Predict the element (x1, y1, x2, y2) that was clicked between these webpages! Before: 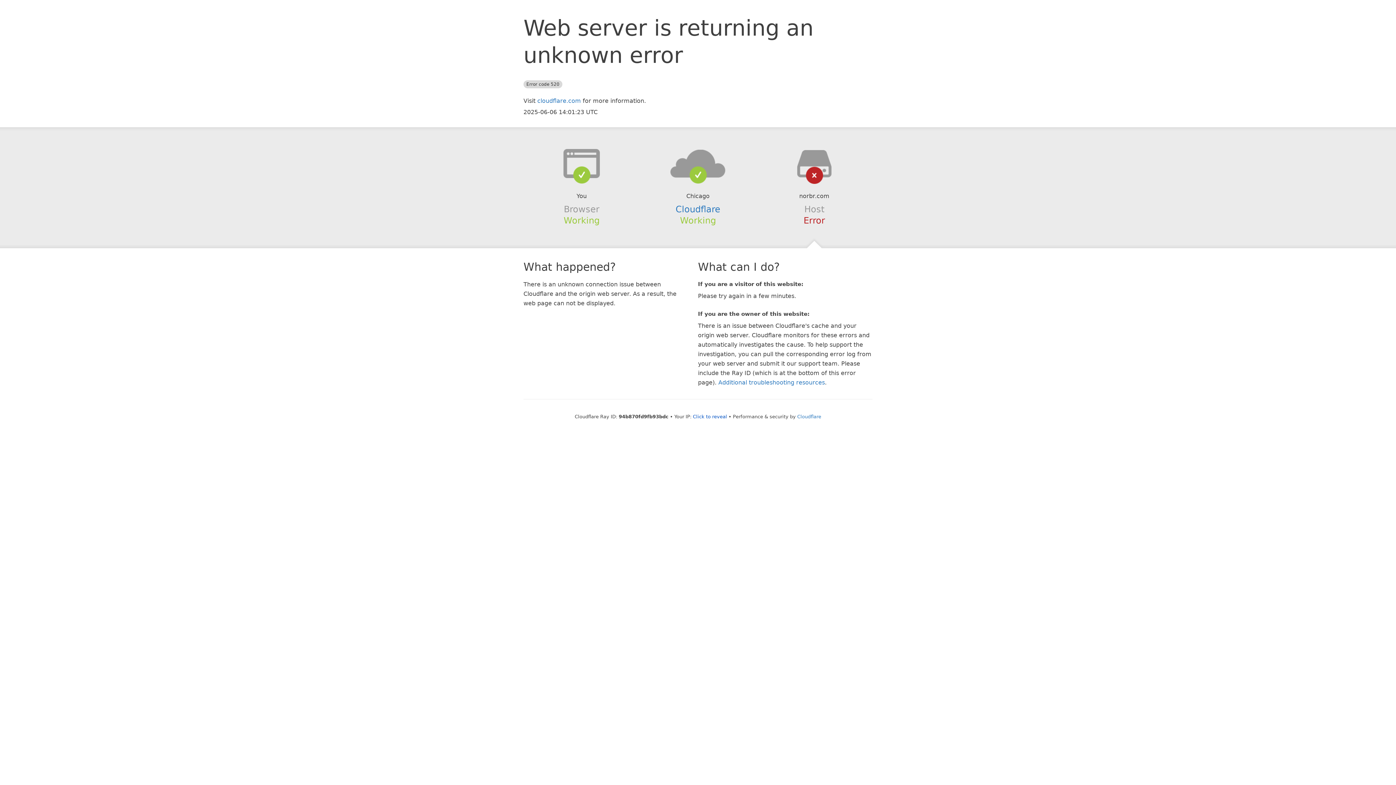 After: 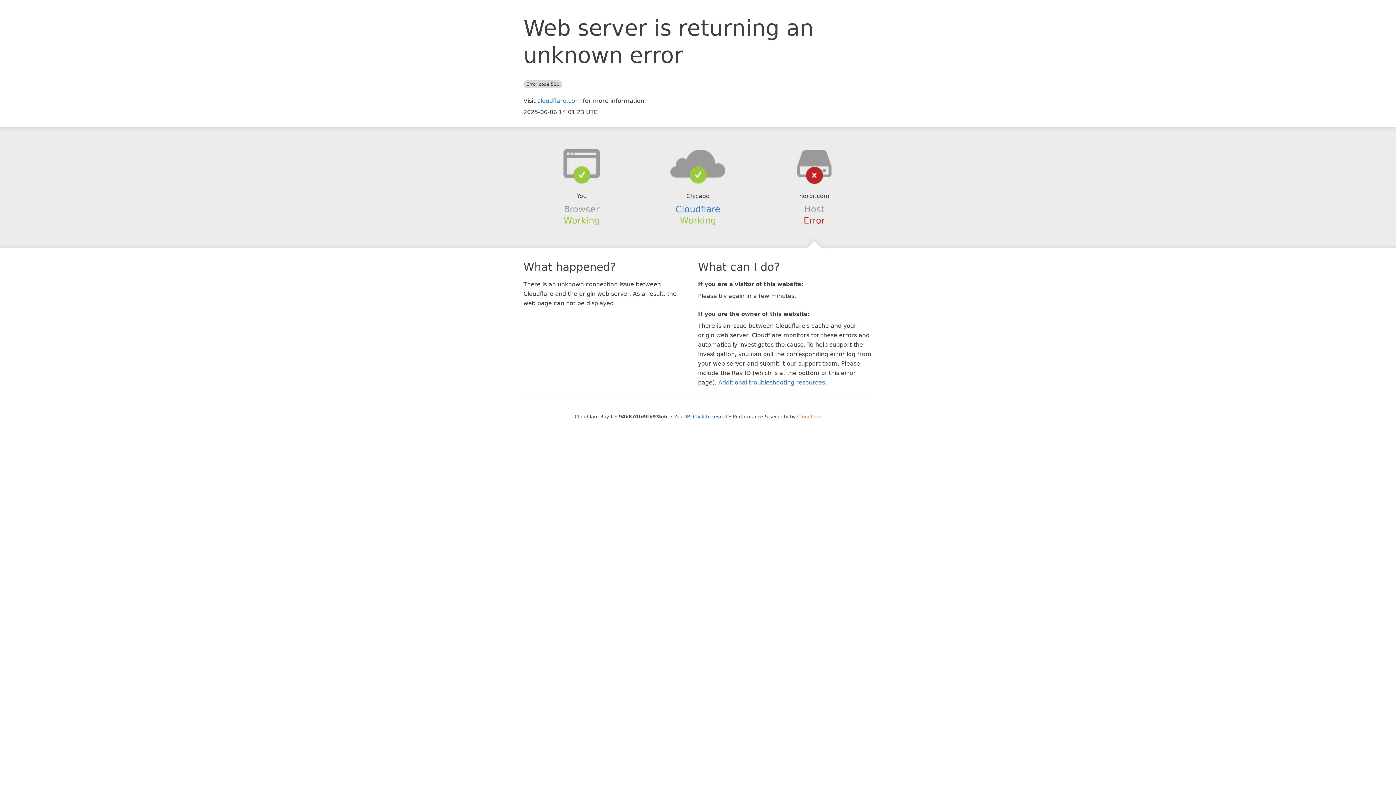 Action: label: Cloudflare bbox: (797, 414, 821, 419)